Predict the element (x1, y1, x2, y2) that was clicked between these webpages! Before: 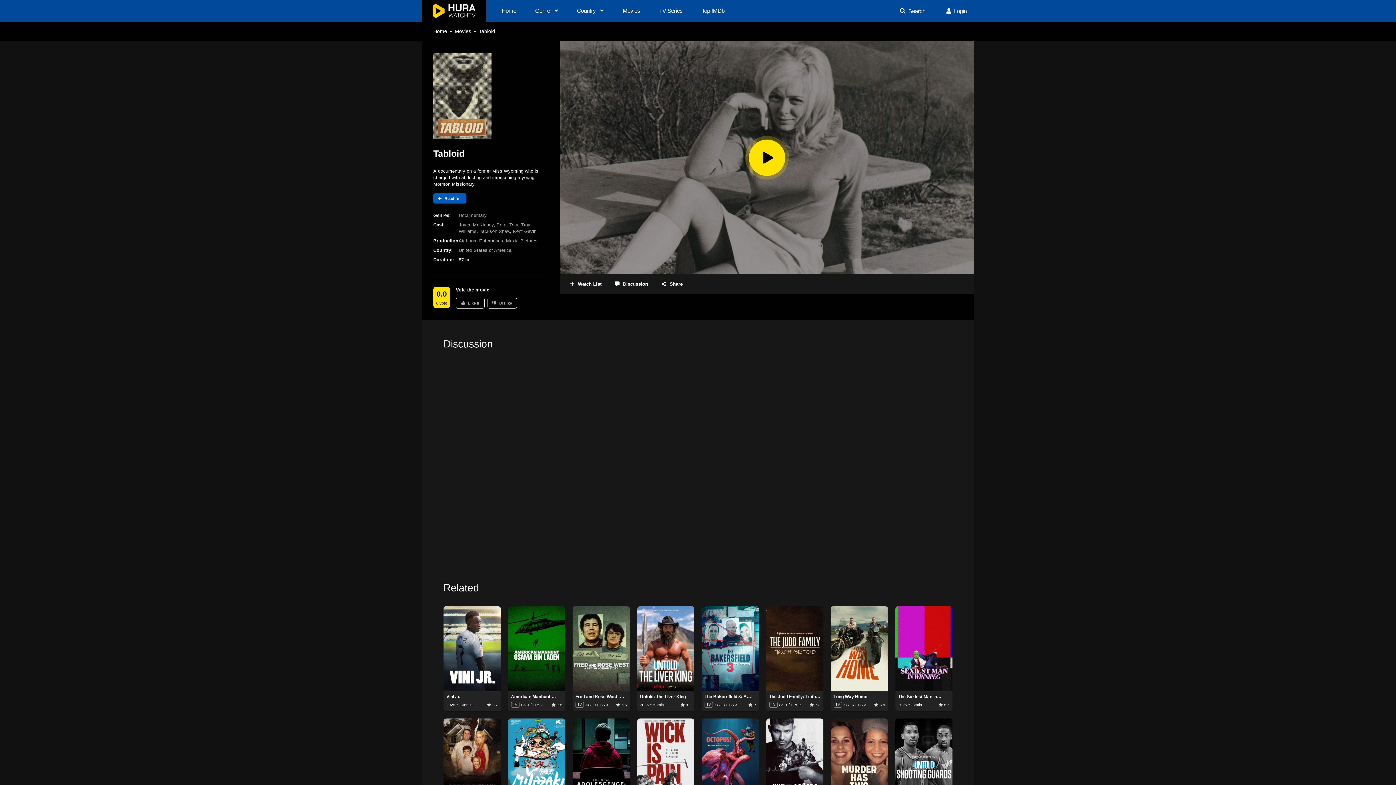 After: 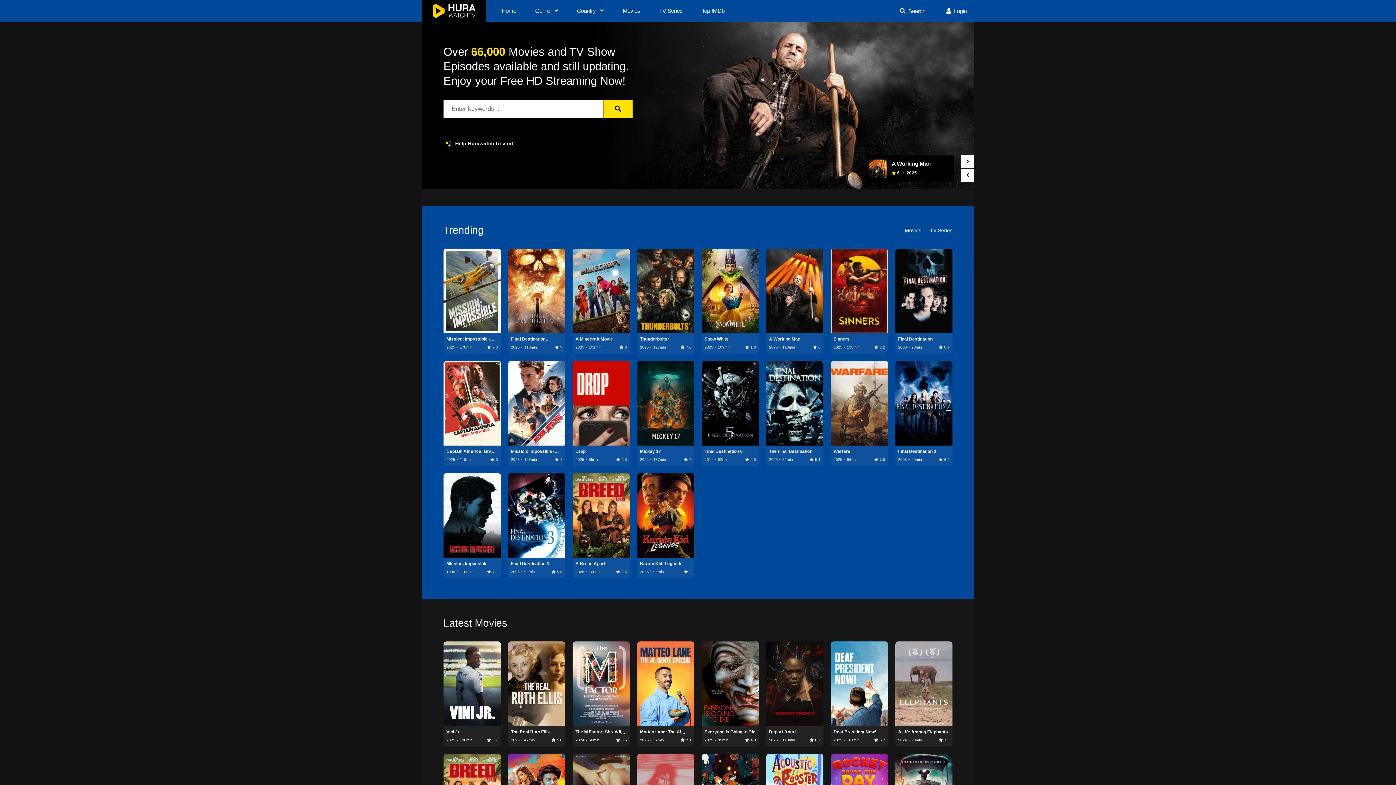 Action: label: Home bbox: (433, 28, 447, 34)